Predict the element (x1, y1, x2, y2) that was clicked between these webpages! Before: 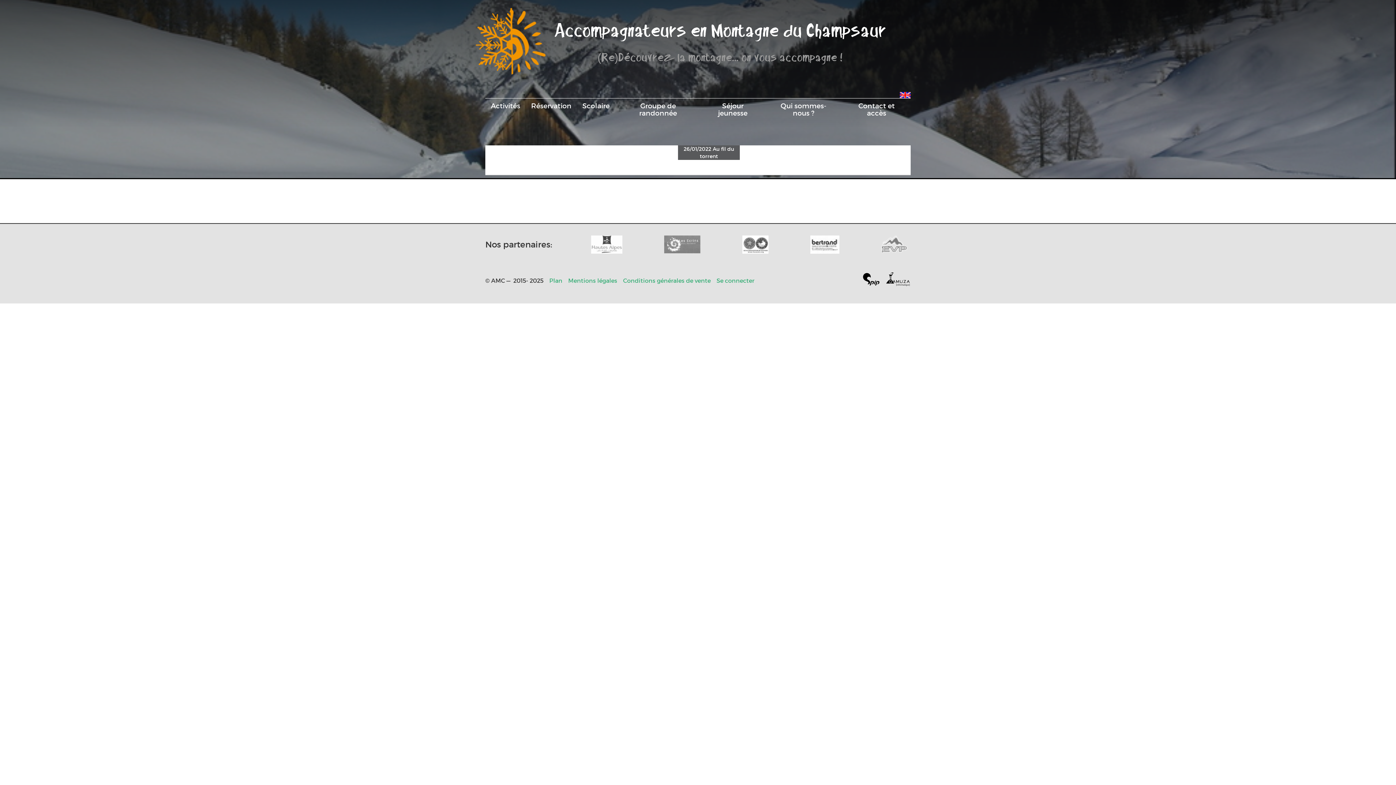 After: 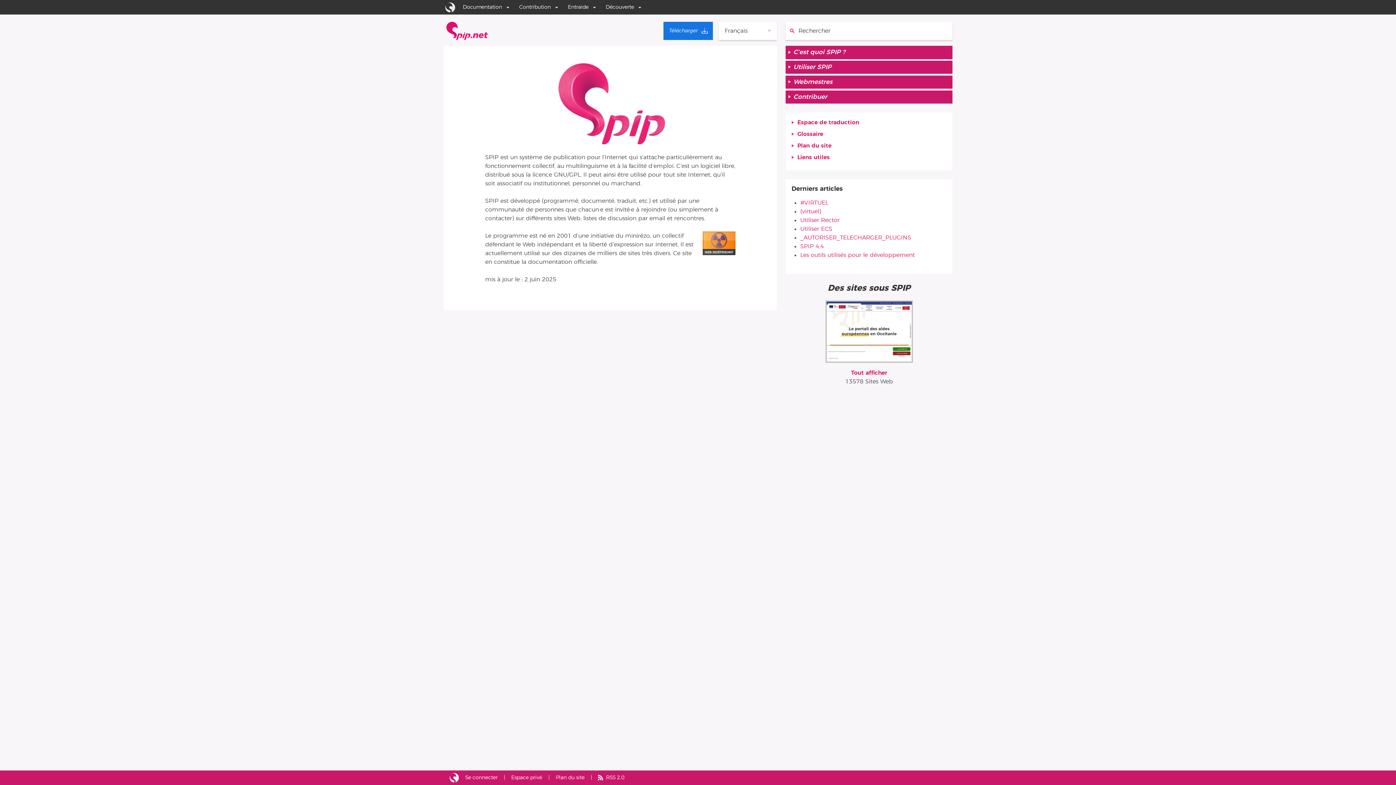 Action: bbox: (863, 271, 885, 290)